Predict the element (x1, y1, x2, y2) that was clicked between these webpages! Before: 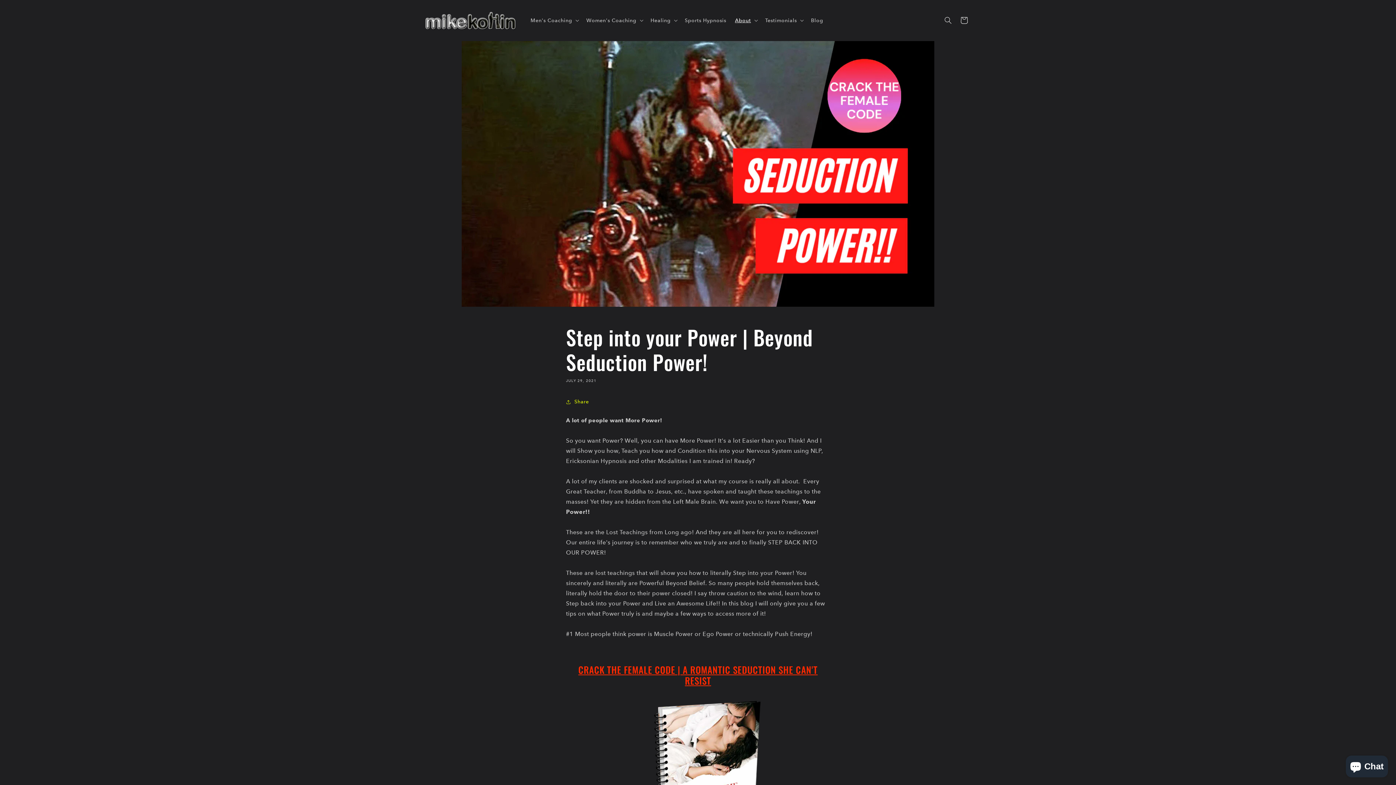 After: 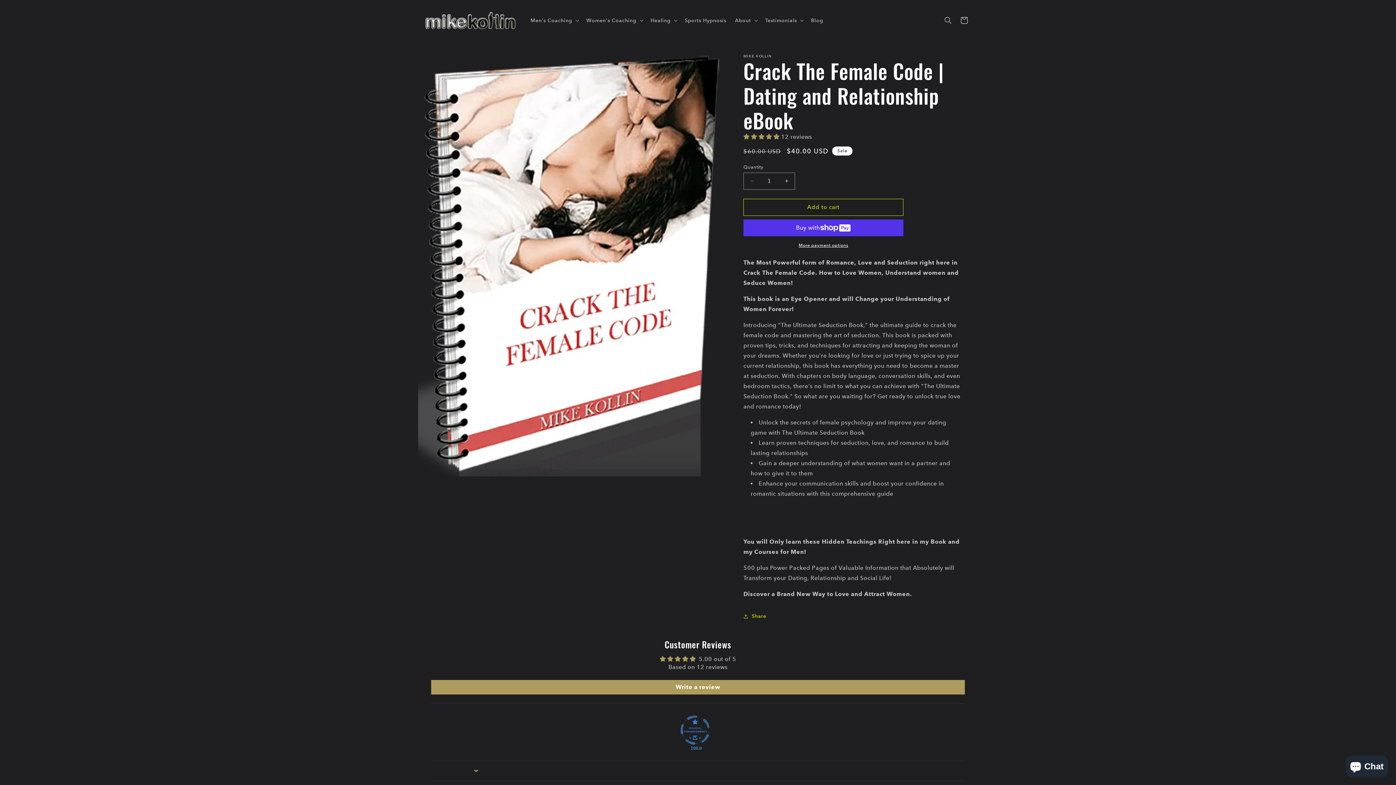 Action: label: CRACK THE FEMALE CODE | A ROMANTIC SEDUCTION SHE CAN'T RESIST bbox: (578, 663, 817, 687)